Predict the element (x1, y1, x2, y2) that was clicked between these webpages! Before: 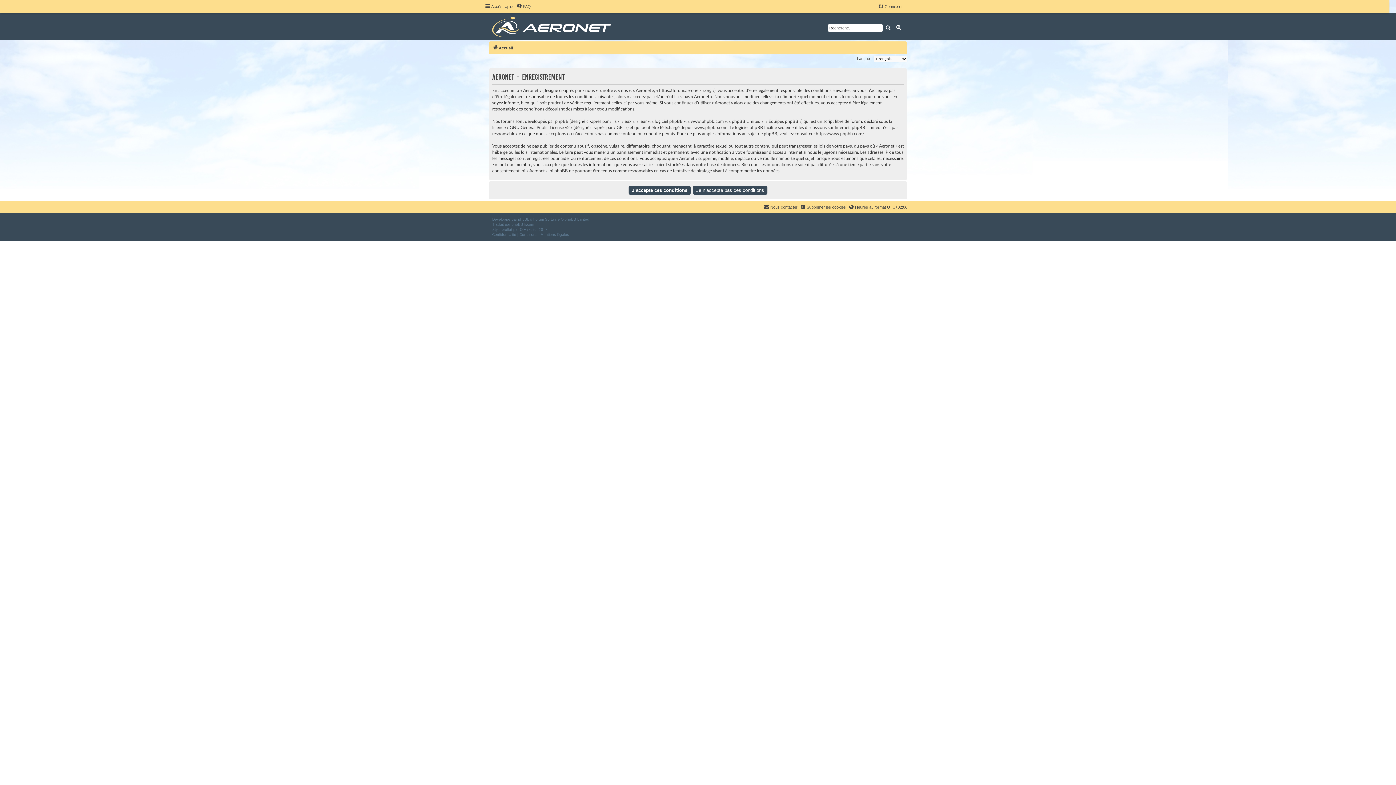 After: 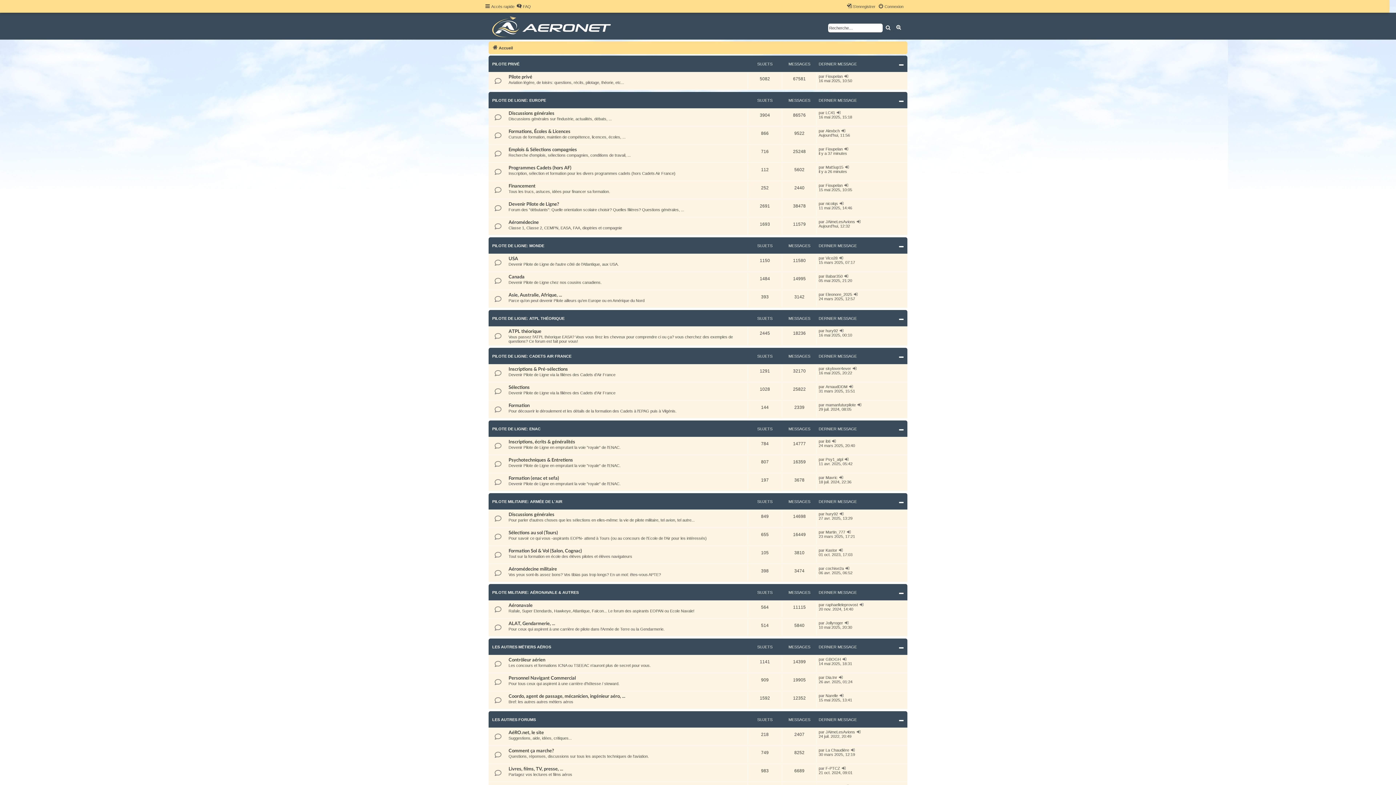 Action: bbox: (492, 43, 513, 52) label: Accueil